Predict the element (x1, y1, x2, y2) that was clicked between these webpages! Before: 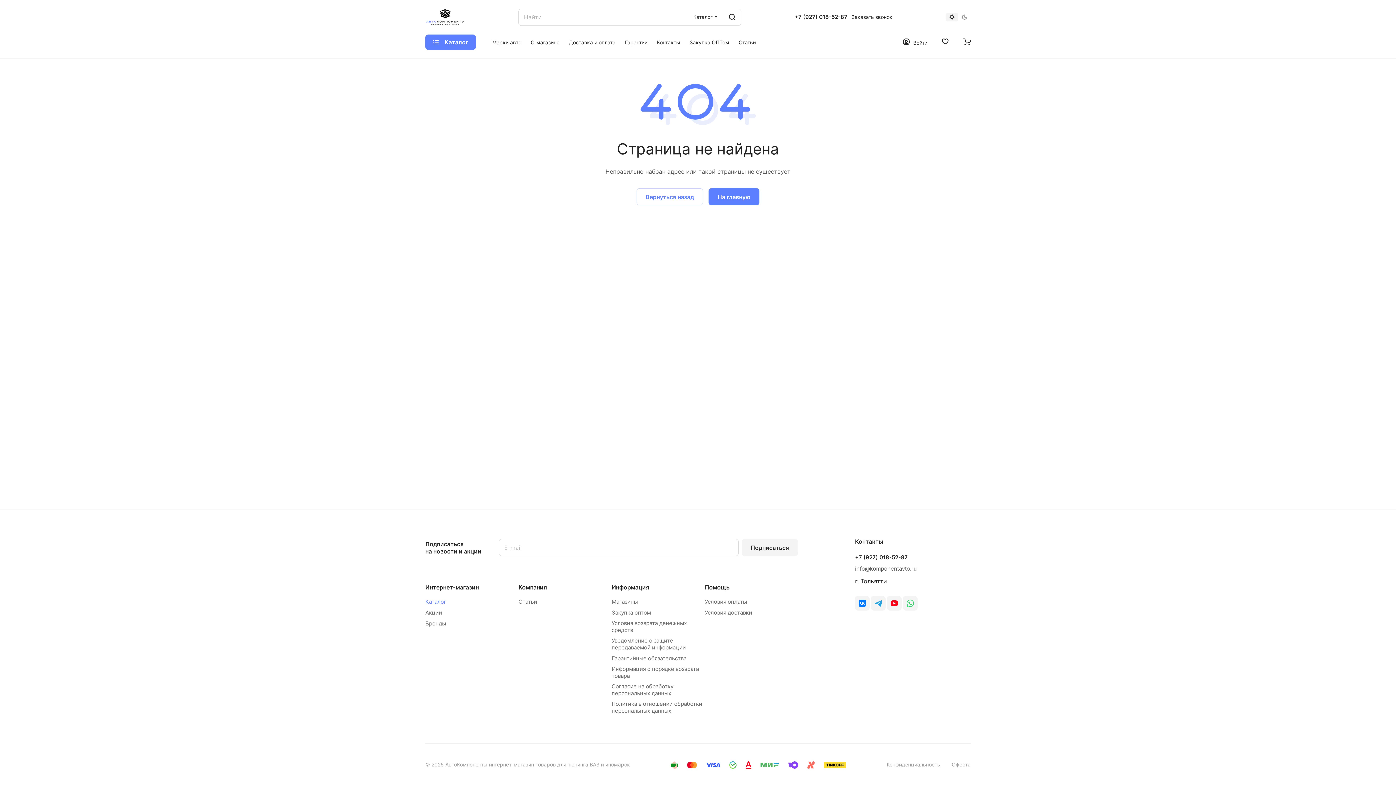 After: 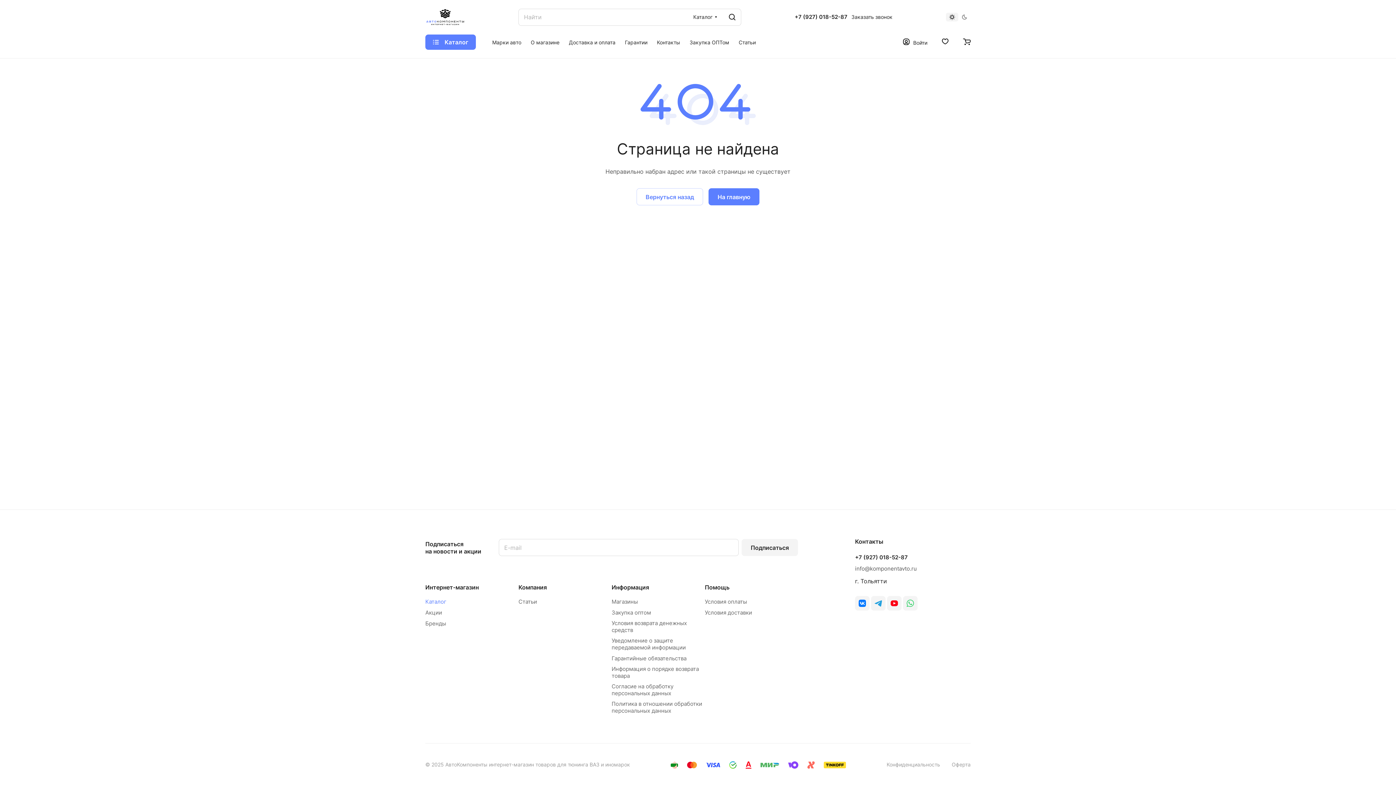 Action: bbox: (887, 596, 901, 610)